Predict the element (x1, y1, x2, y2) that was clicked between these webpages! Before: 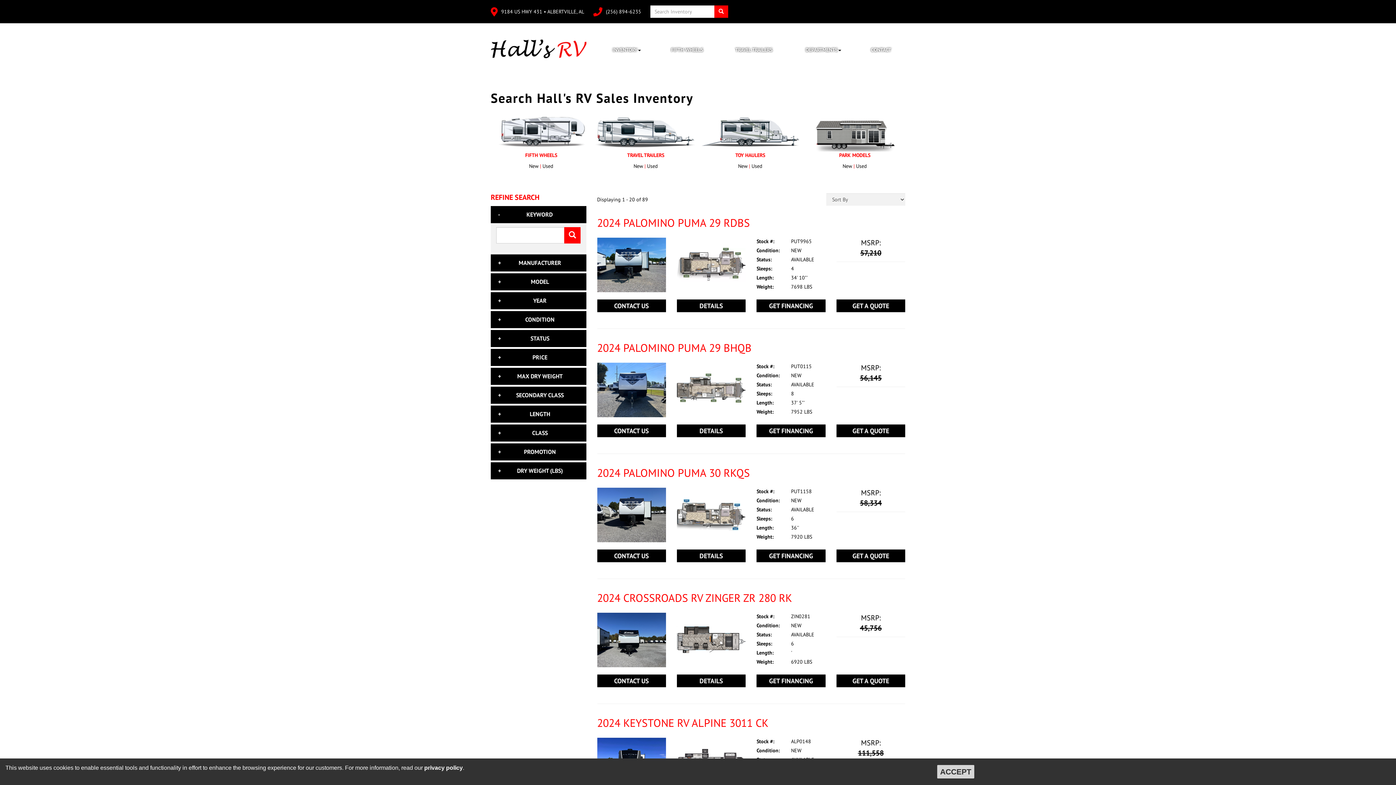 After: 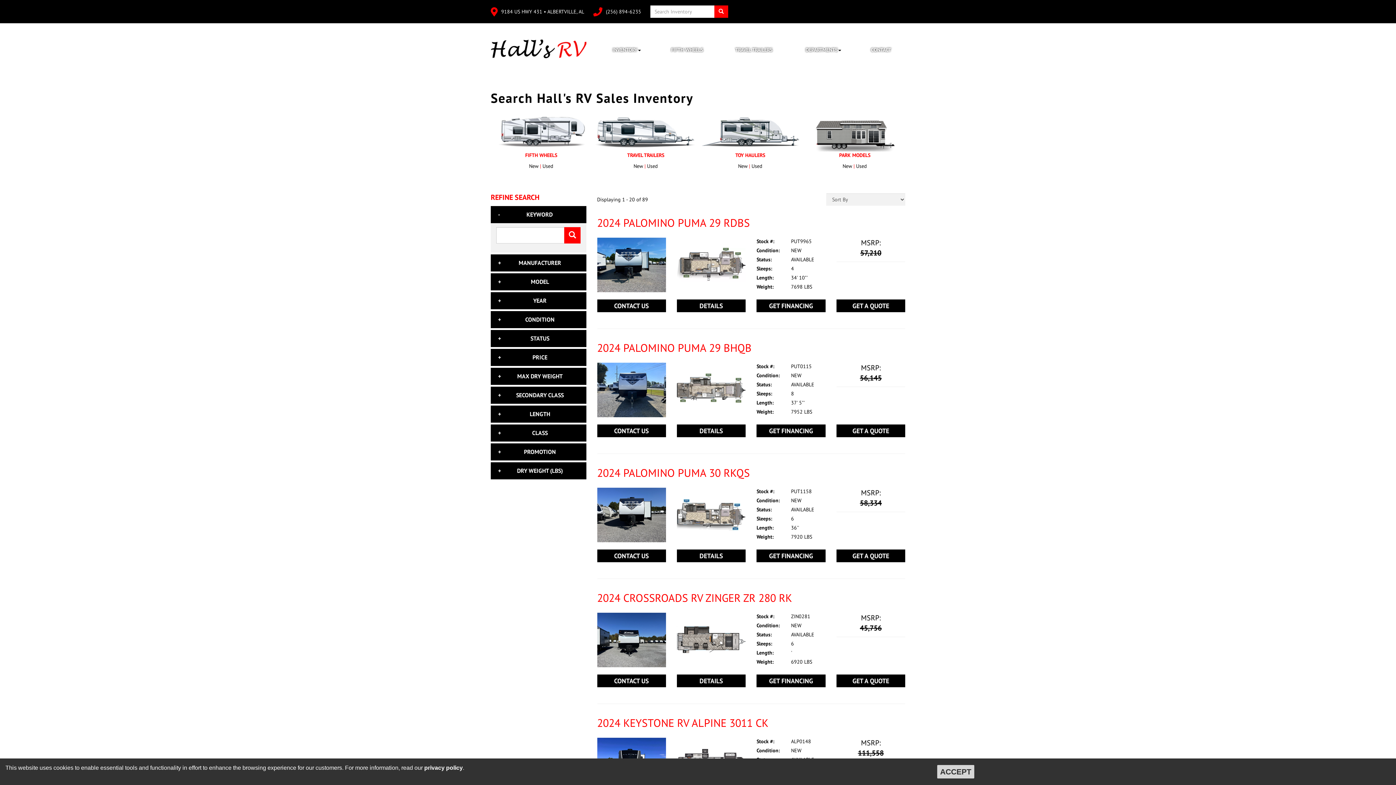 Action: label: REFINE SEARCH bbox: (490, 193, 586, 201)